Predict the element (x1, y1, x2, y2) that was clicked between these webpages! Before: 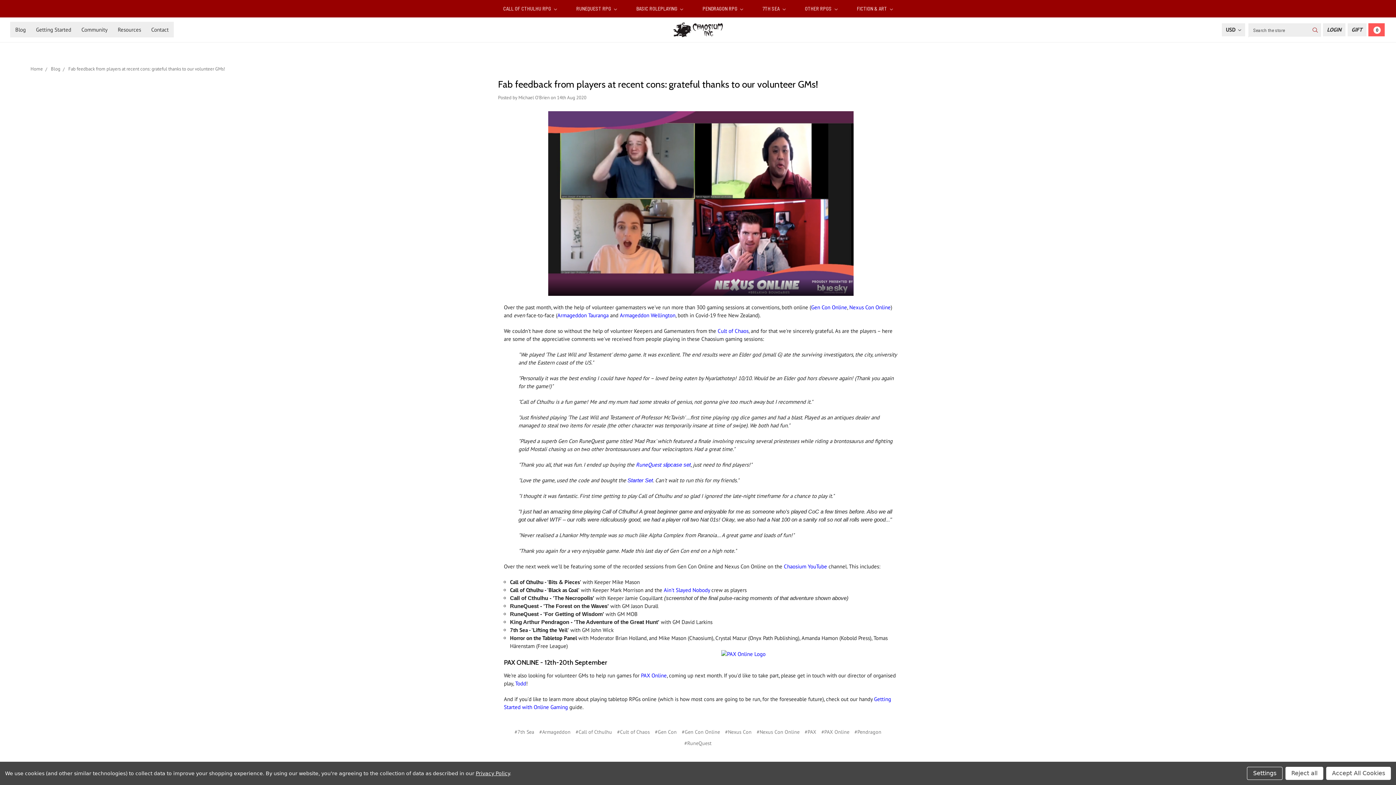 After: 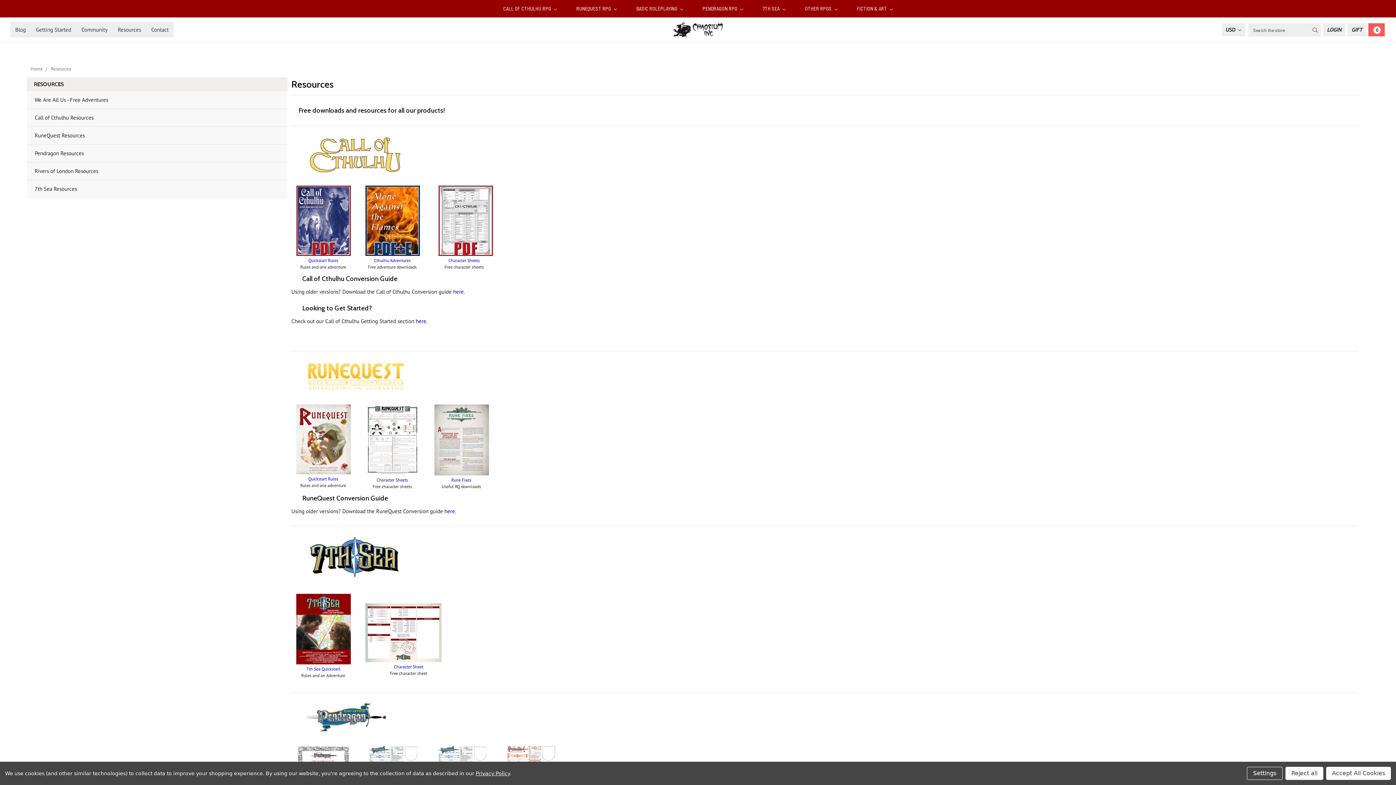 Action: bbox: (112, 21, 146, 37) label: Resources